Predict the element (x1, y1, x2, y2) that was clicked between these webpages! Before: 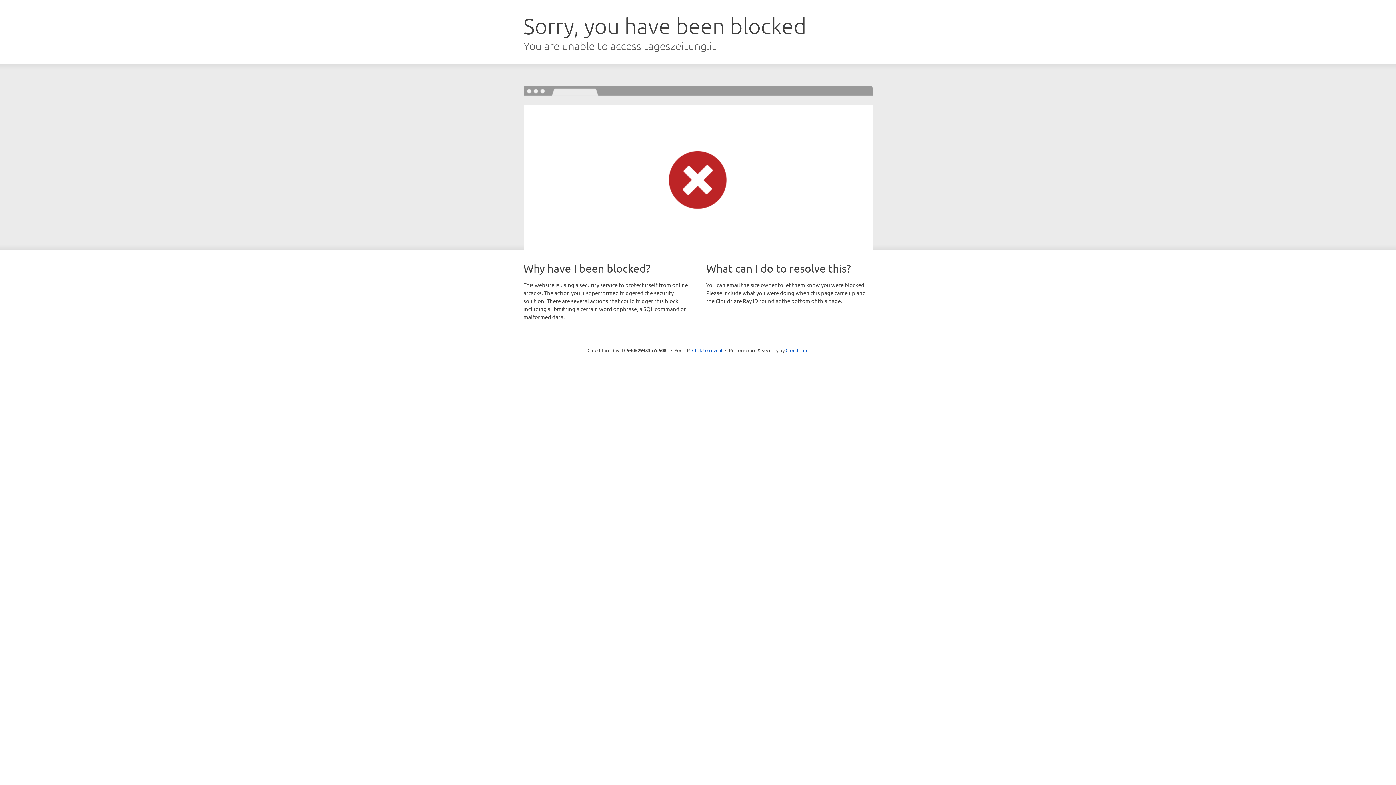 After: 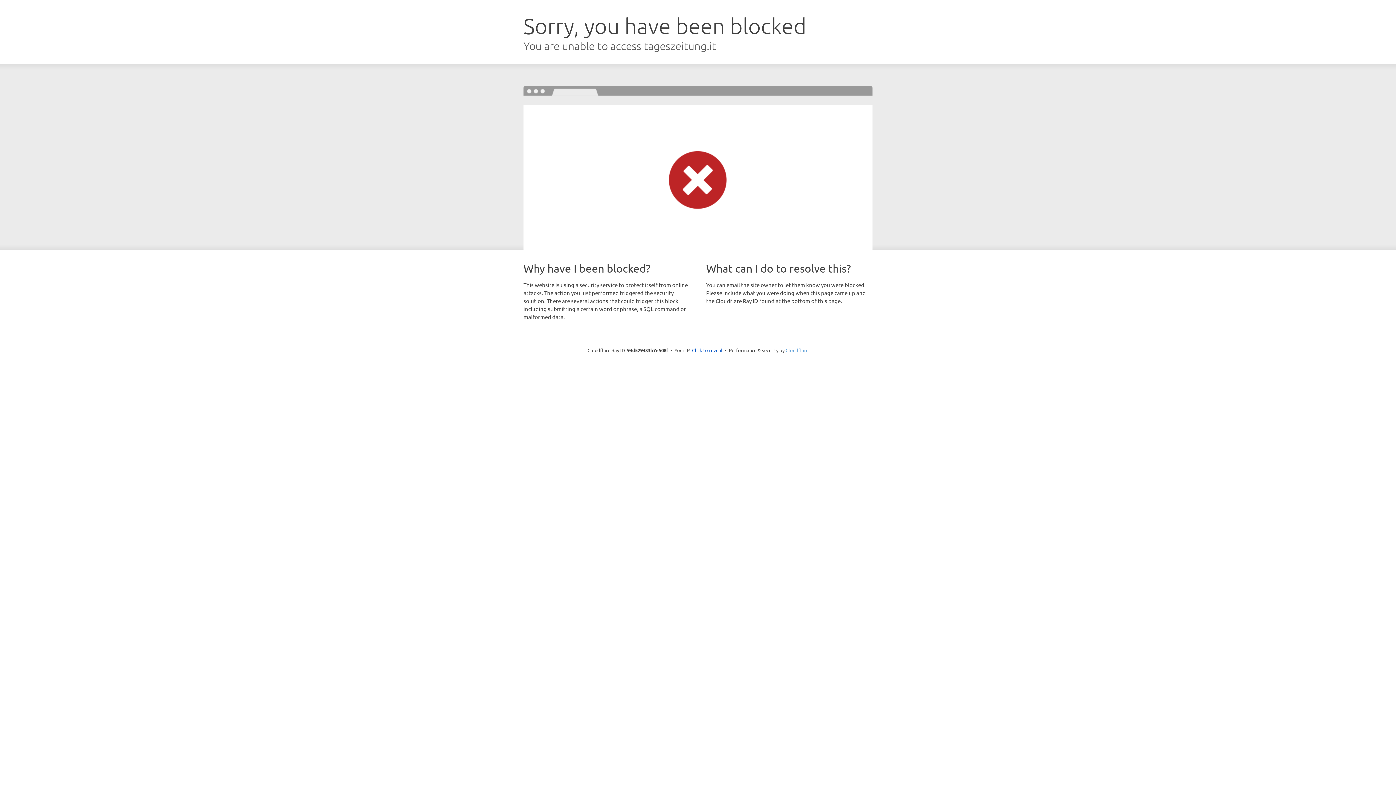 Action: label: Cloudflare bbox: (785, 347, 808, 353)